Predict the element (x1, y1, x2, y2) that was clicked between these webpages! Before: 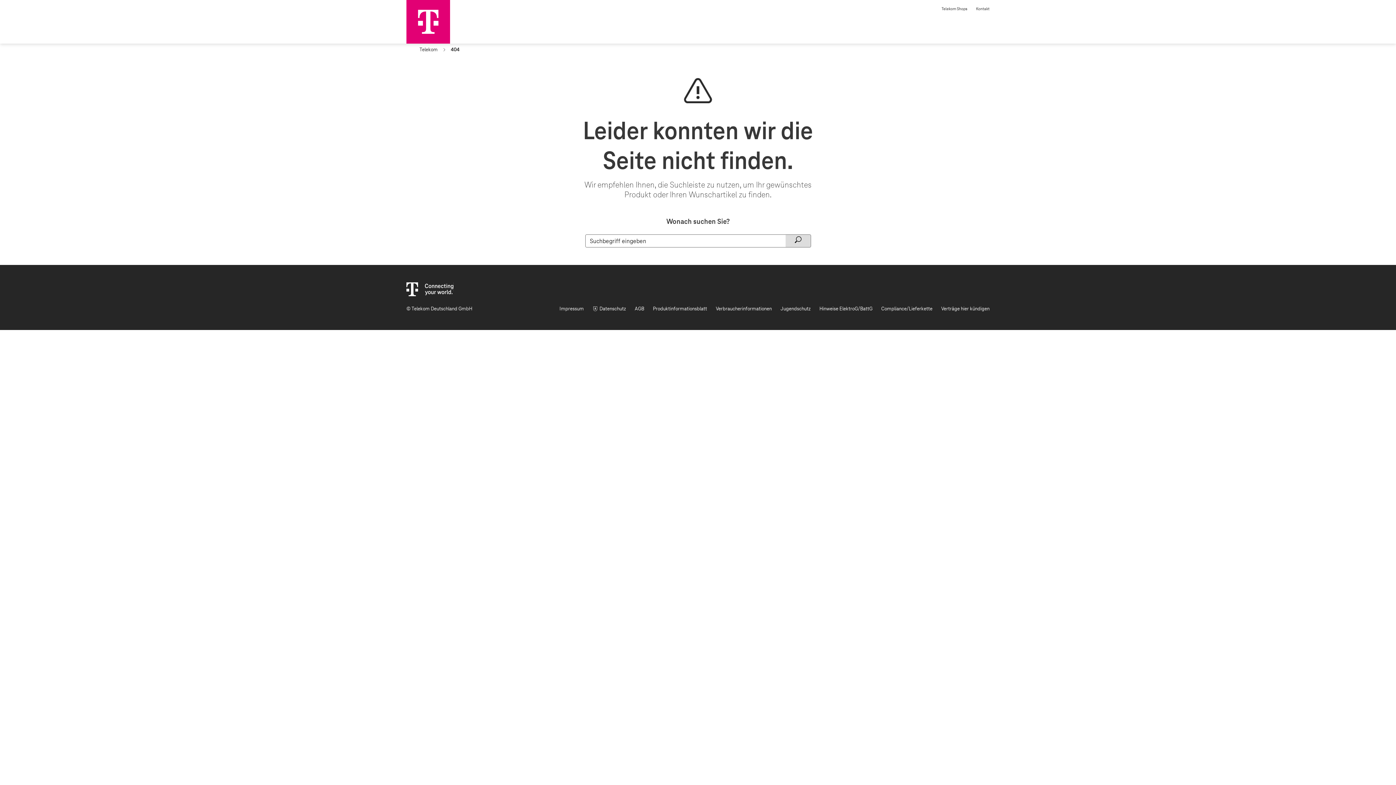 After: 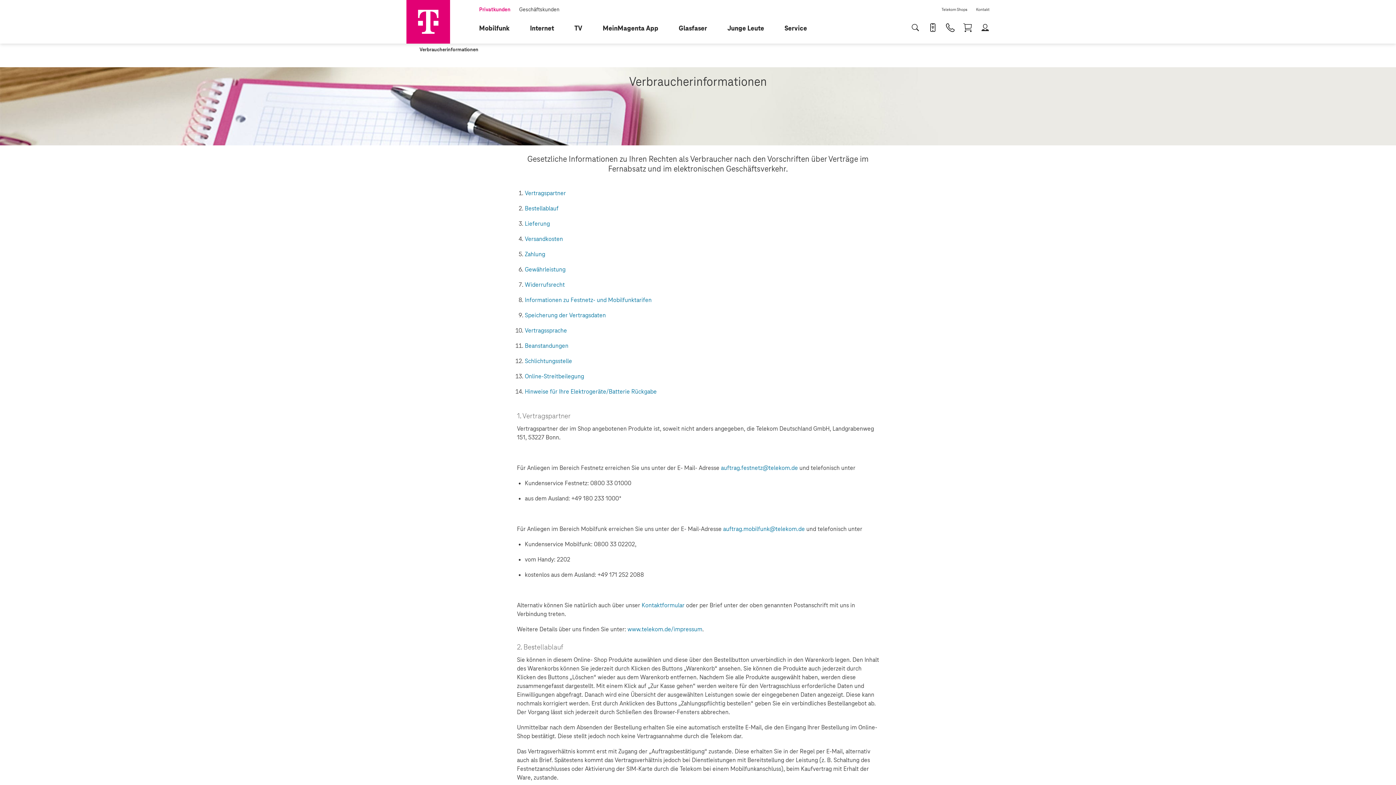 Action: label: Verbraucherinformationen bbox: (716, 305, 772, 312)